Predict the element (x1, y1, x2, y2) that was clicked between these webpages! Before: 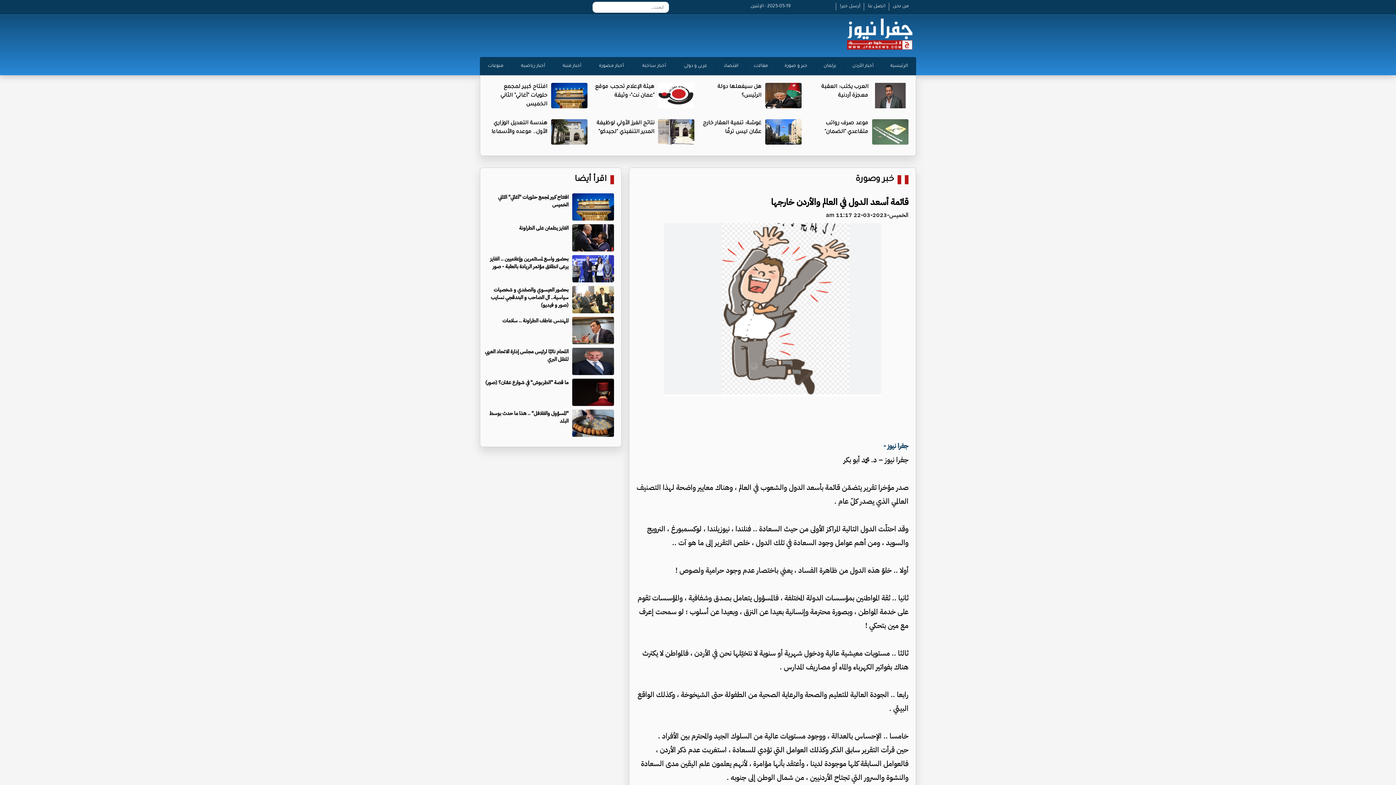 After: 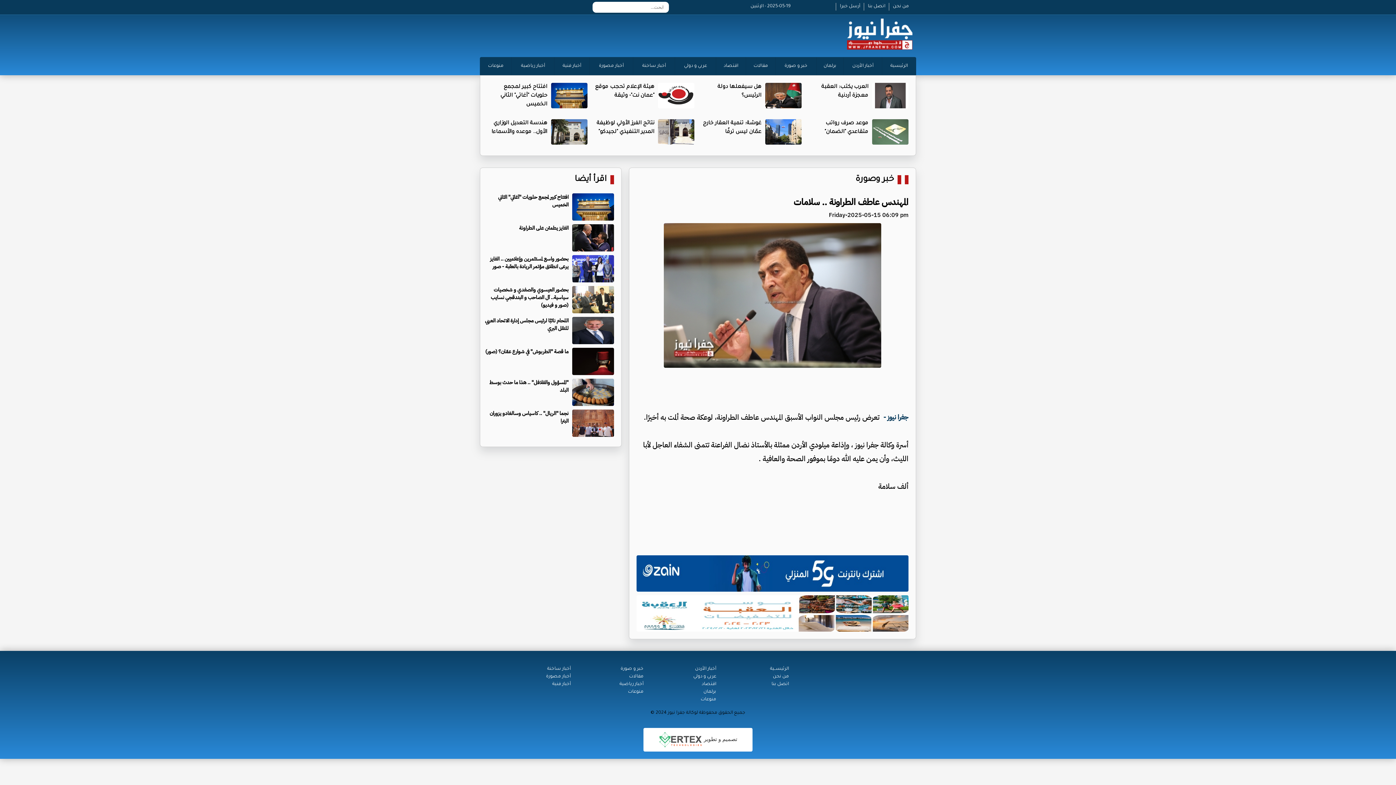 Action: label: المهندس عاطف الطراونة .. سلامات bbox: (502, 316, 568, 324)